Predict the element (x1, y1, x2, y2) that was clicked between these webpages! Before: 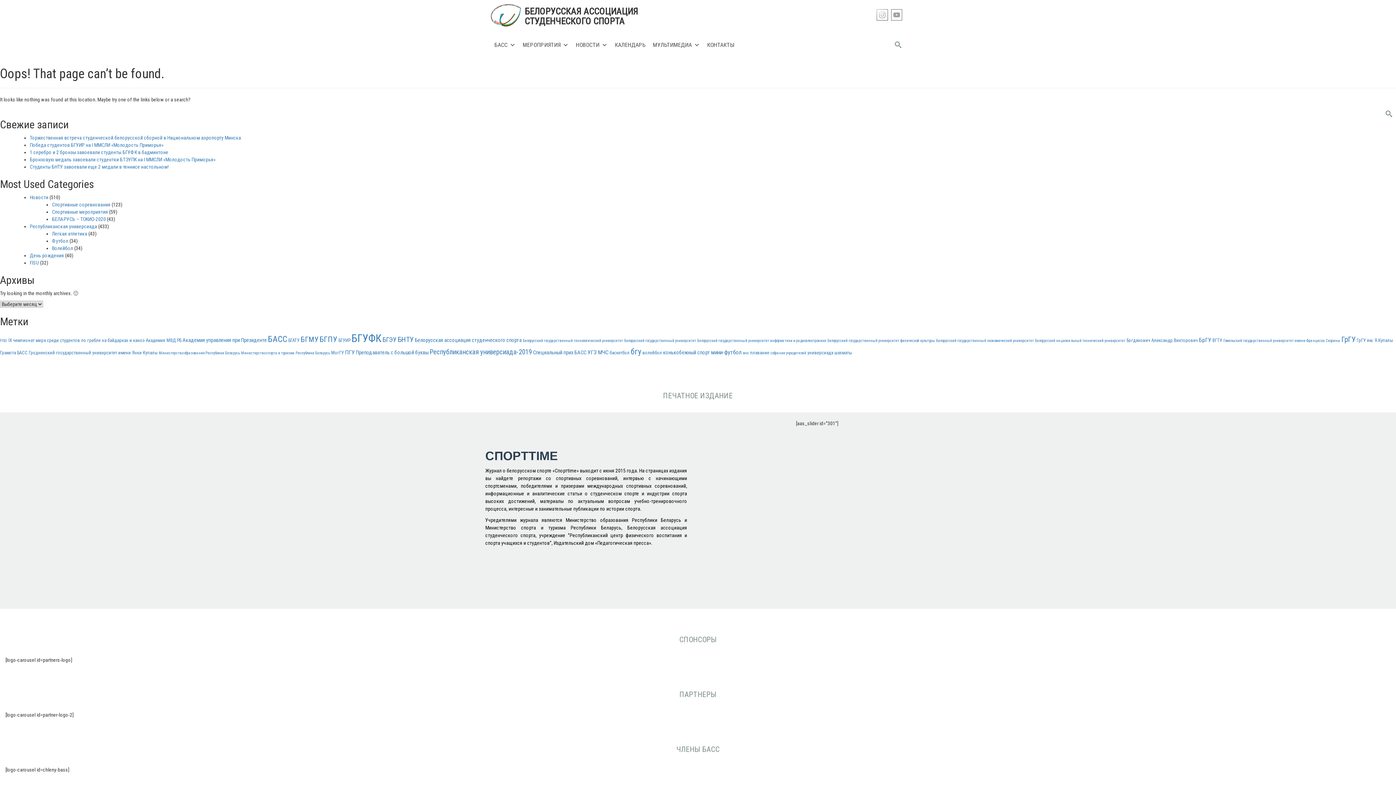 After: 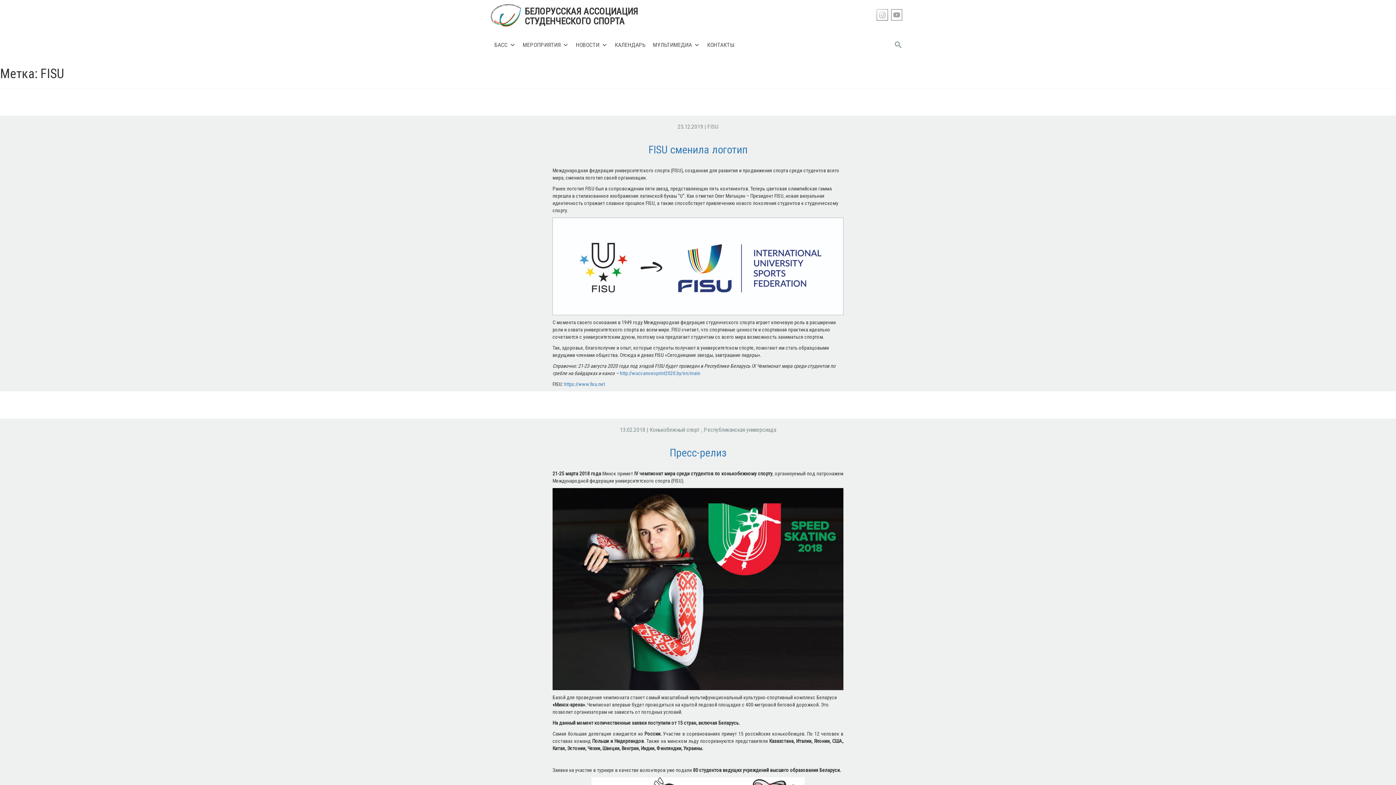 Action: bbox: (0, 338, 7, 343) label: FISU (2 элемента)